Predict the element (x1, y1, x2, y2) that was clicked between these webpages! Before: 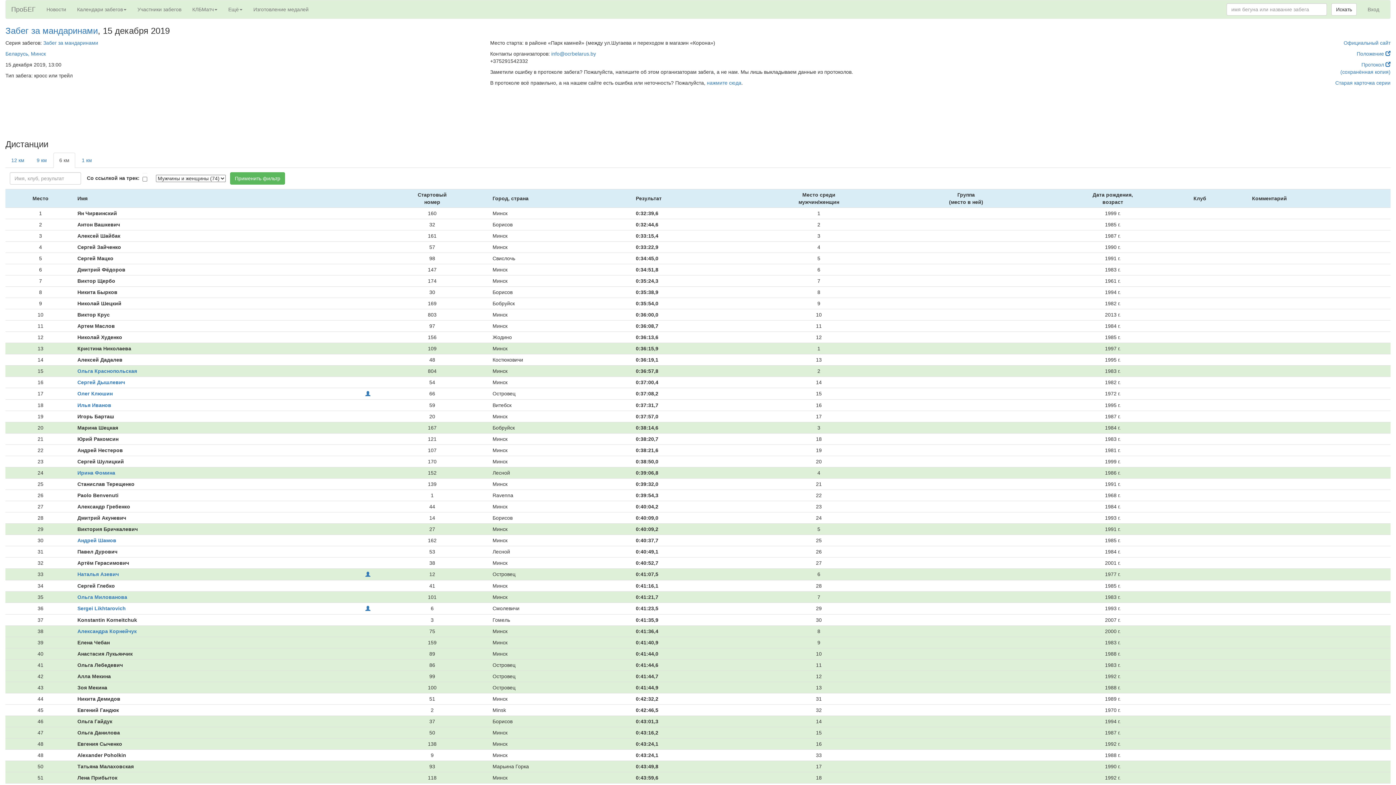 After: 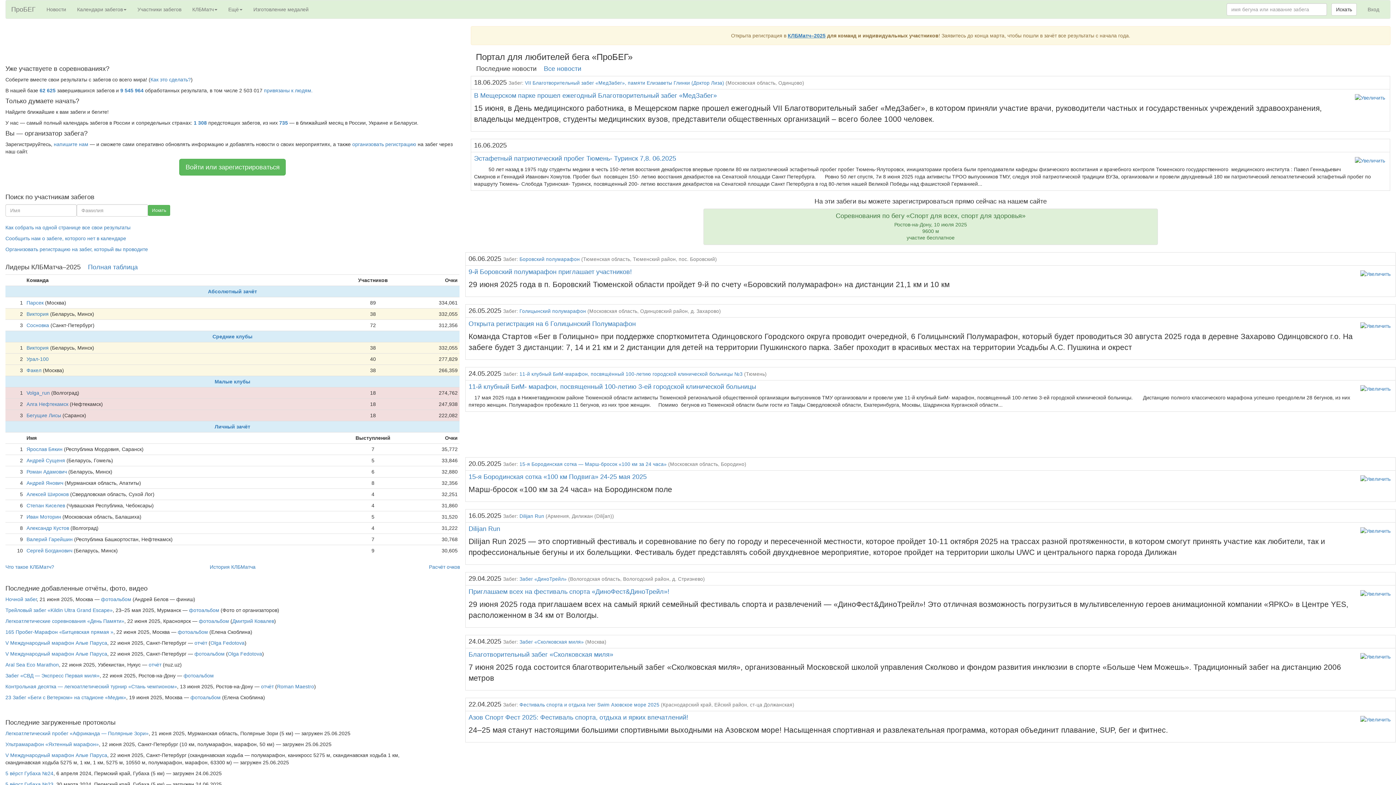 Action: bbox: (5, 0, 41, 18) label: ПроБЕГ